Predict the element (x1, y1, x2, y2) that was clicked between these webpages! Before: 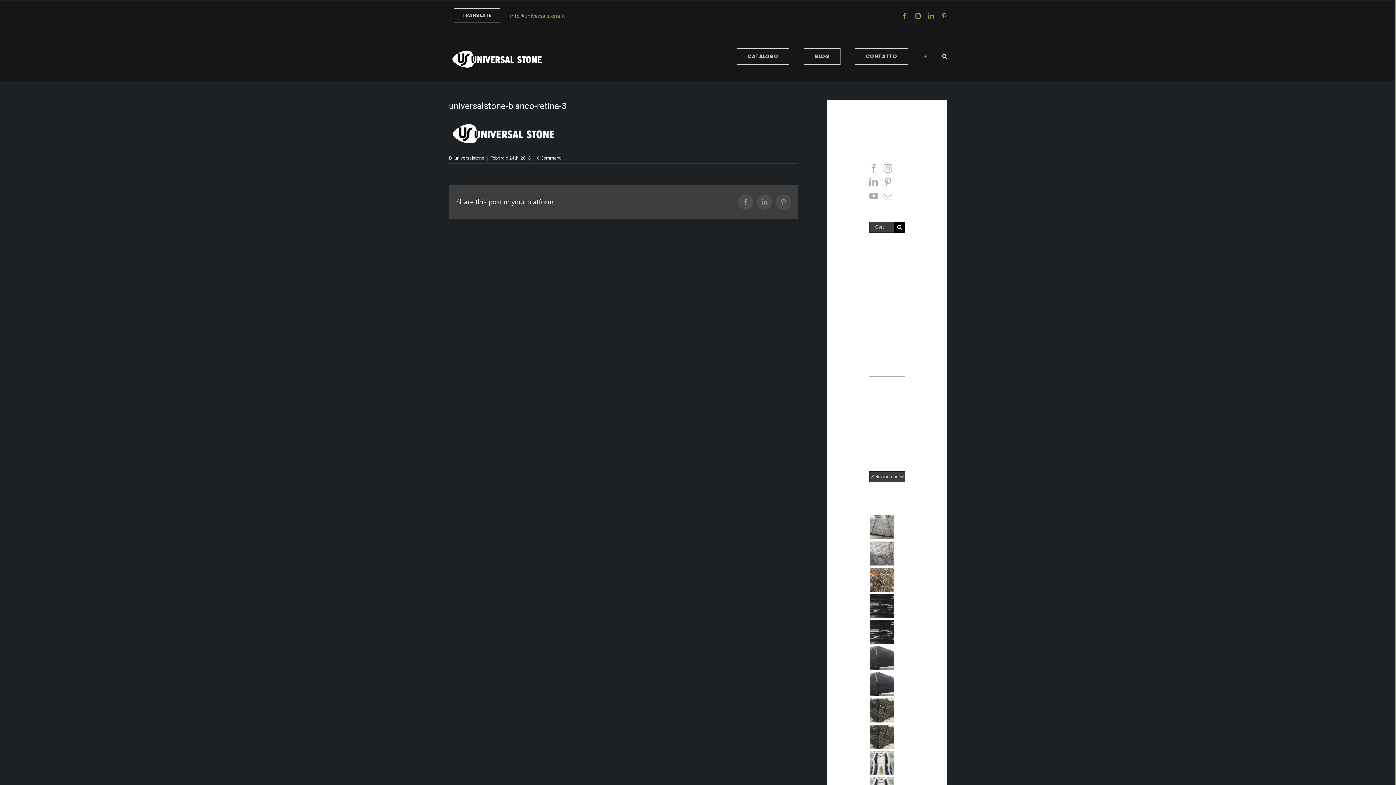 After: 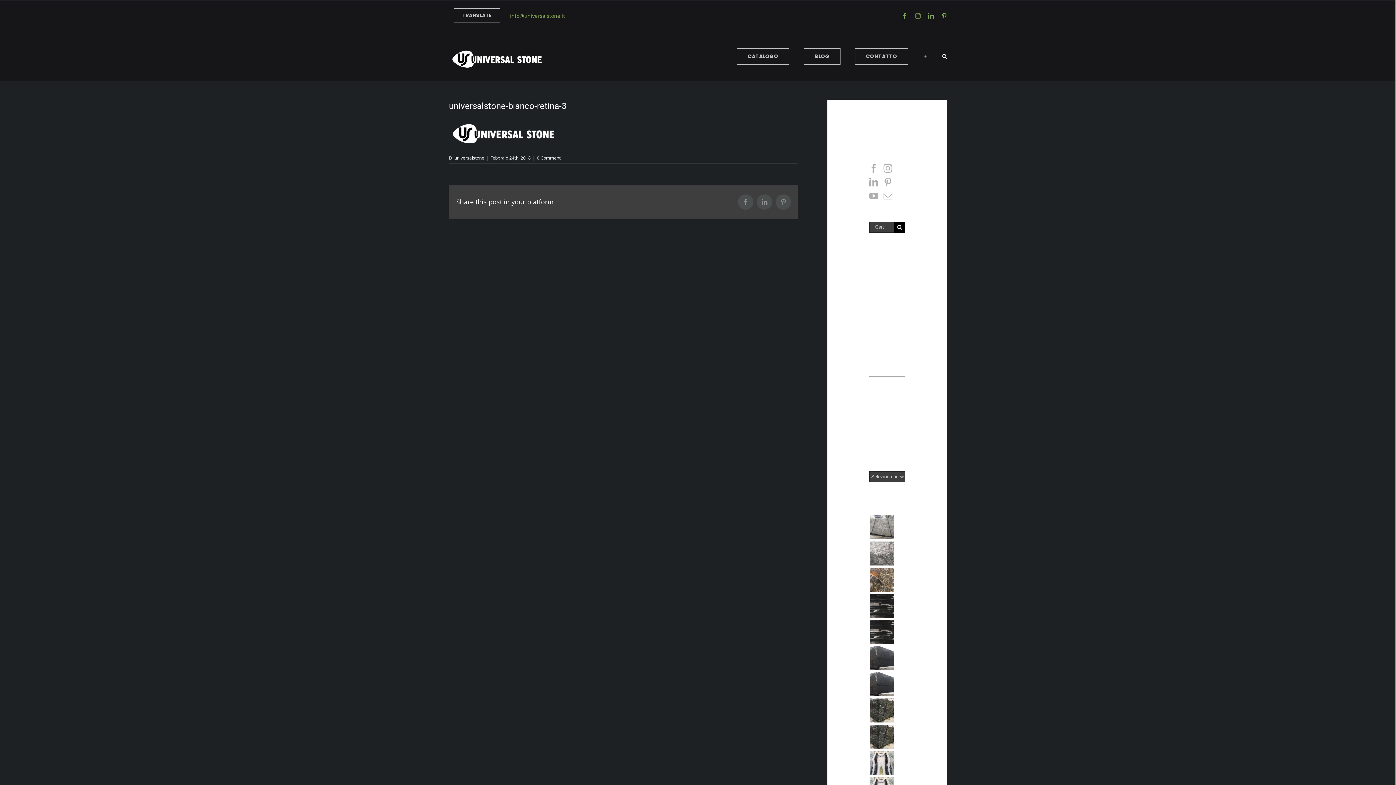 Action: bbox: (915, 13, 921, 18) label: Instagram